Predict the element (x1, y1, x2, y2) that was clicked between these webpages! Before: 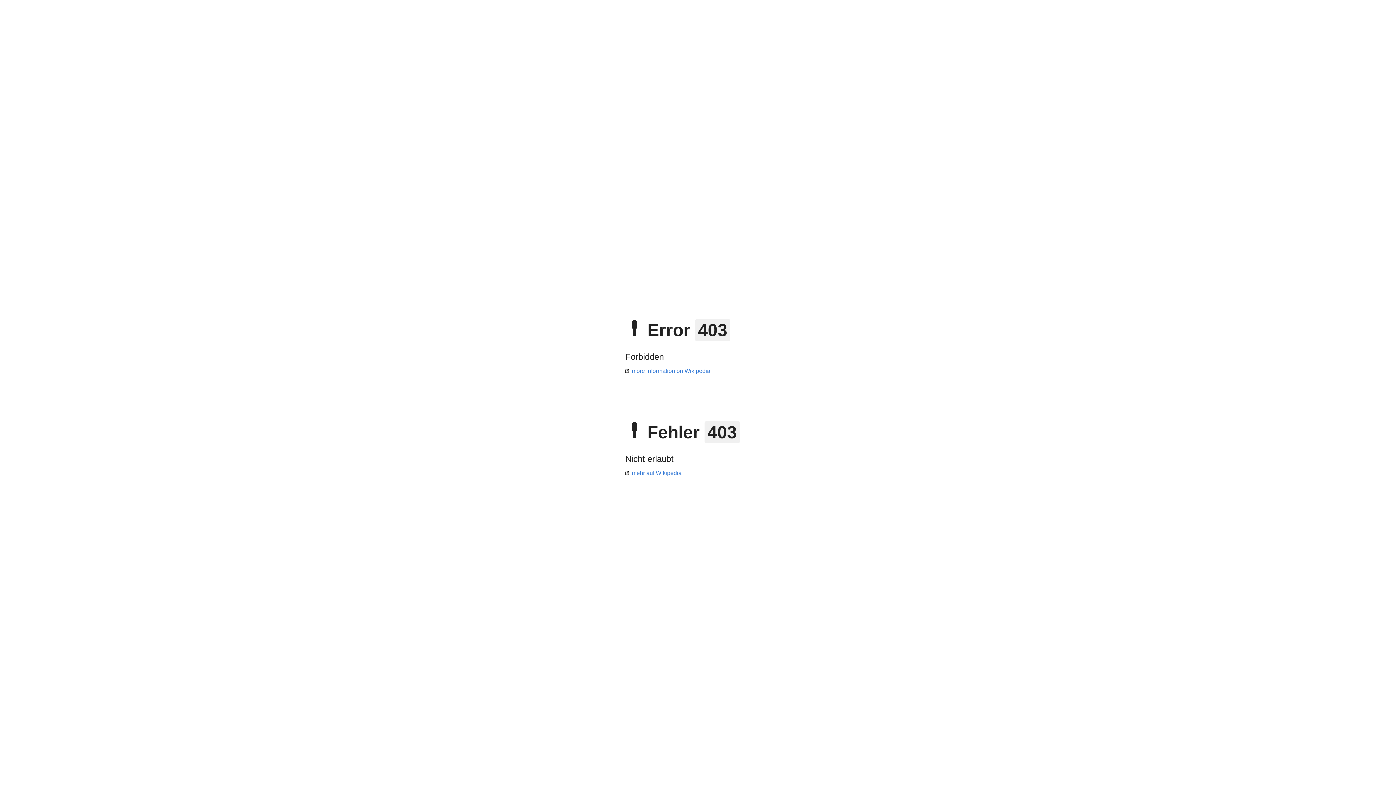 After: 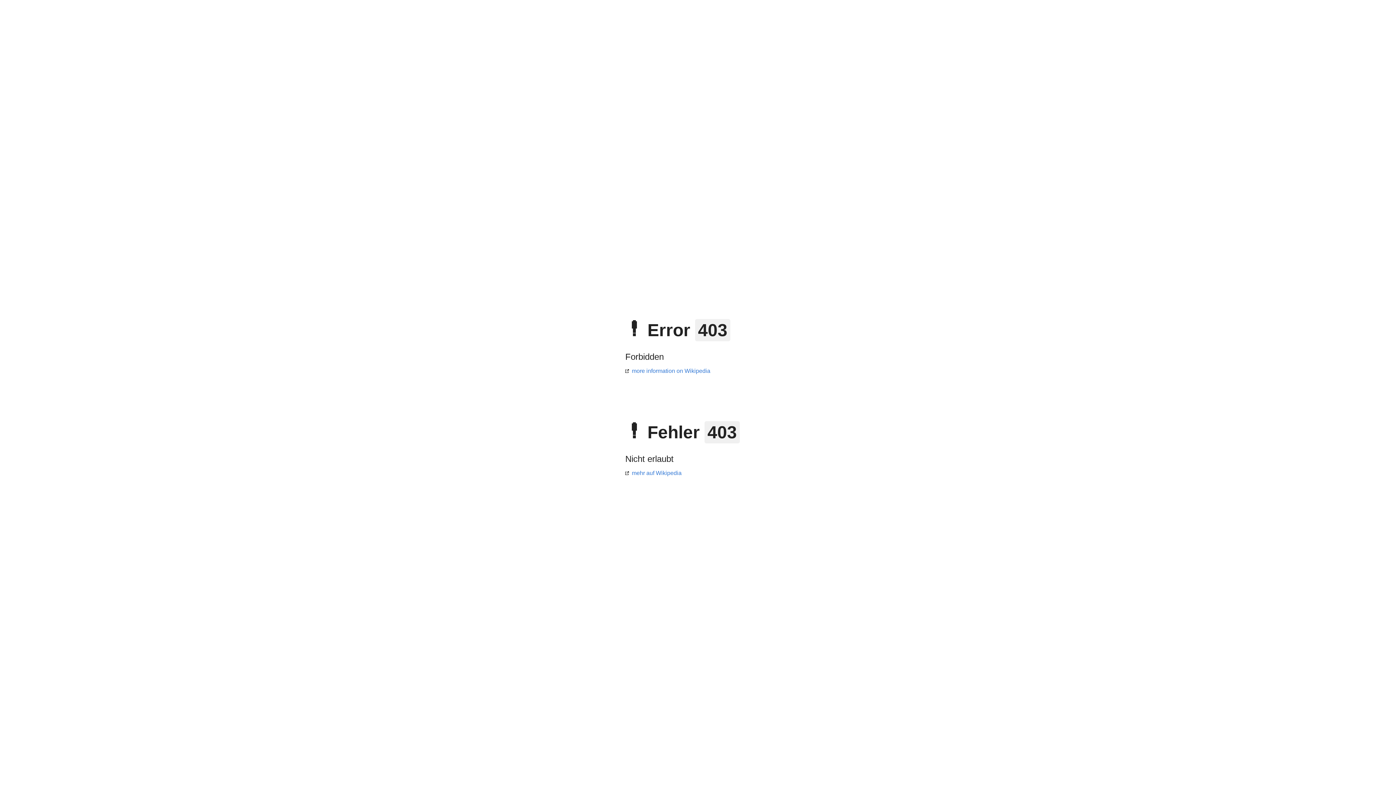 Action: label: more information on Wikipedia bbox: (625, 368, 710, 374)